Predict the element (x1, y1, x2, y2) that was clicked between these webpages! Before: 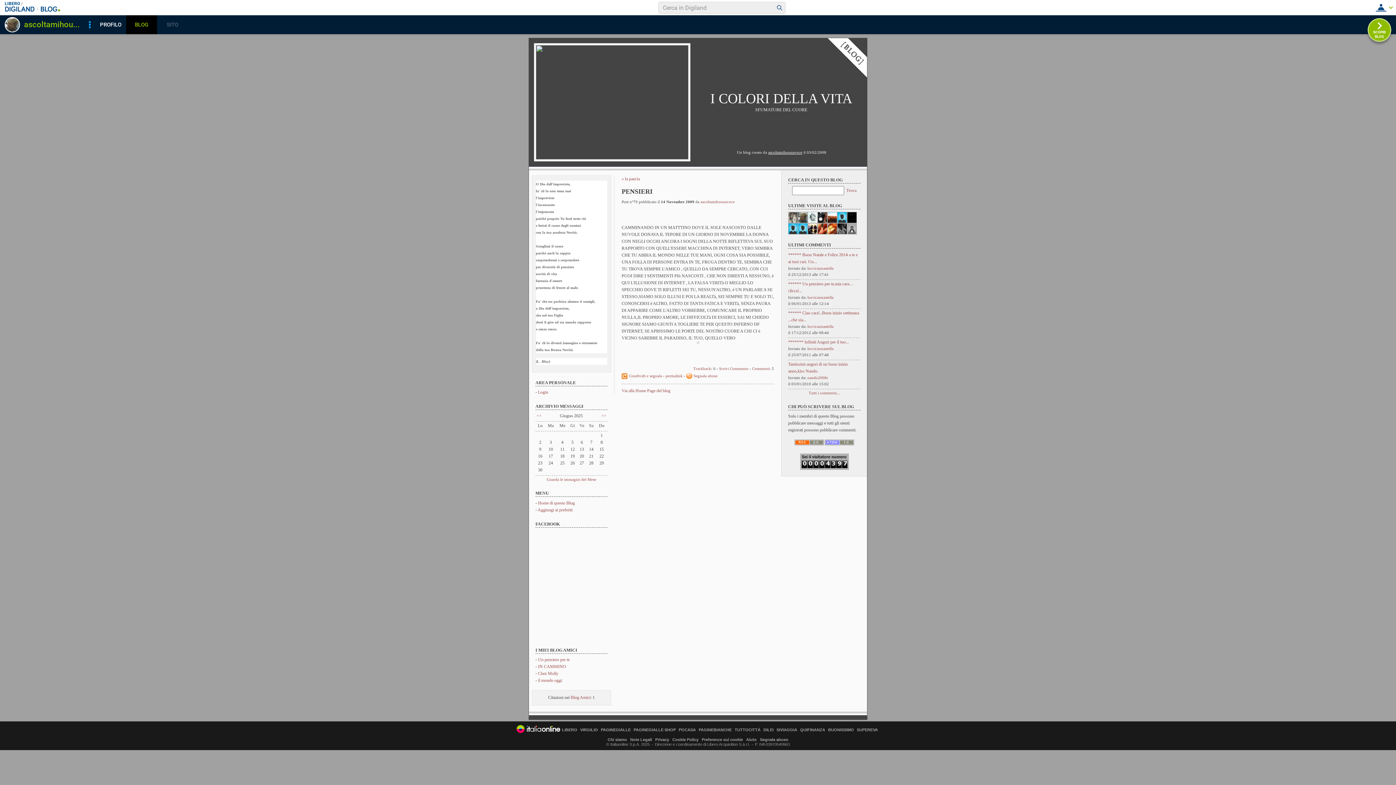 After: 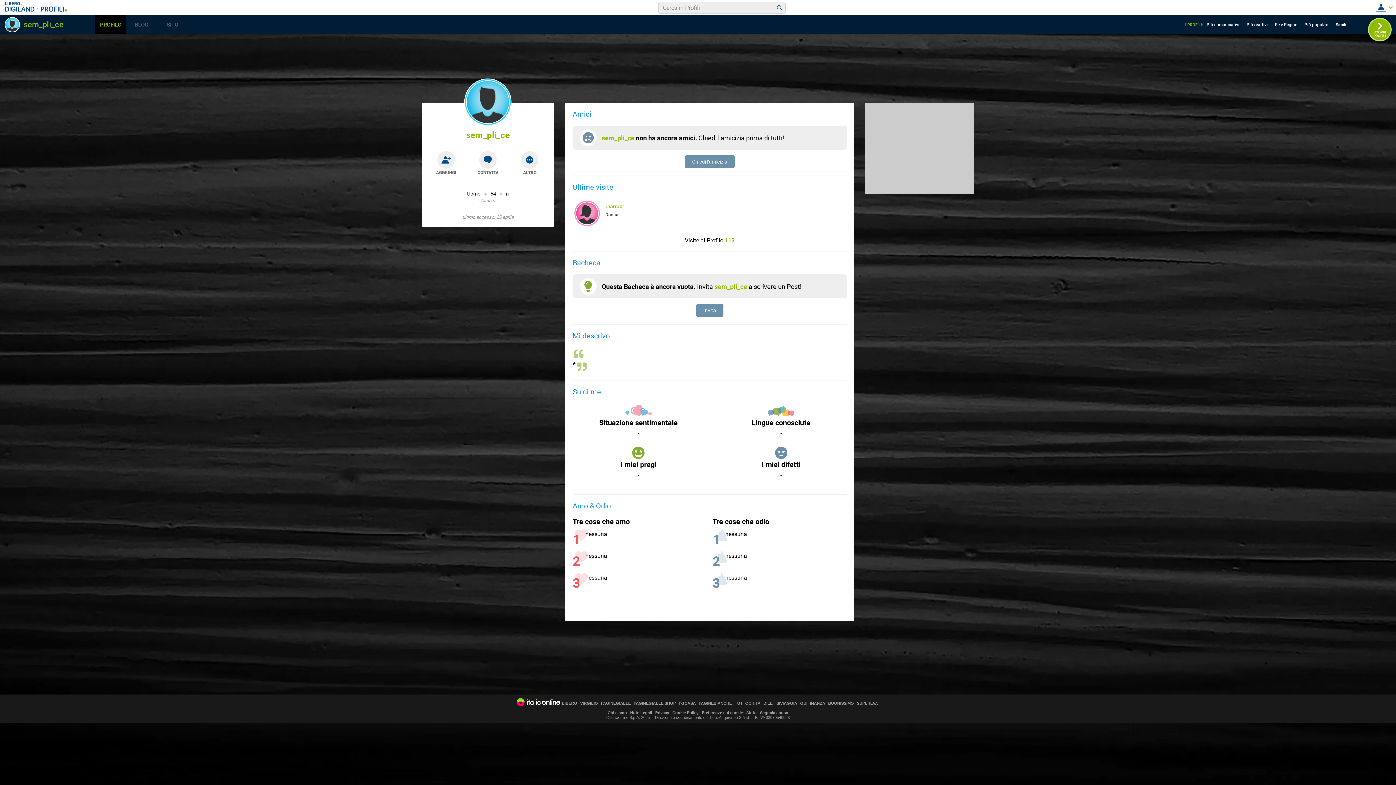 Action: bbox: (788, 230, 798, 235)